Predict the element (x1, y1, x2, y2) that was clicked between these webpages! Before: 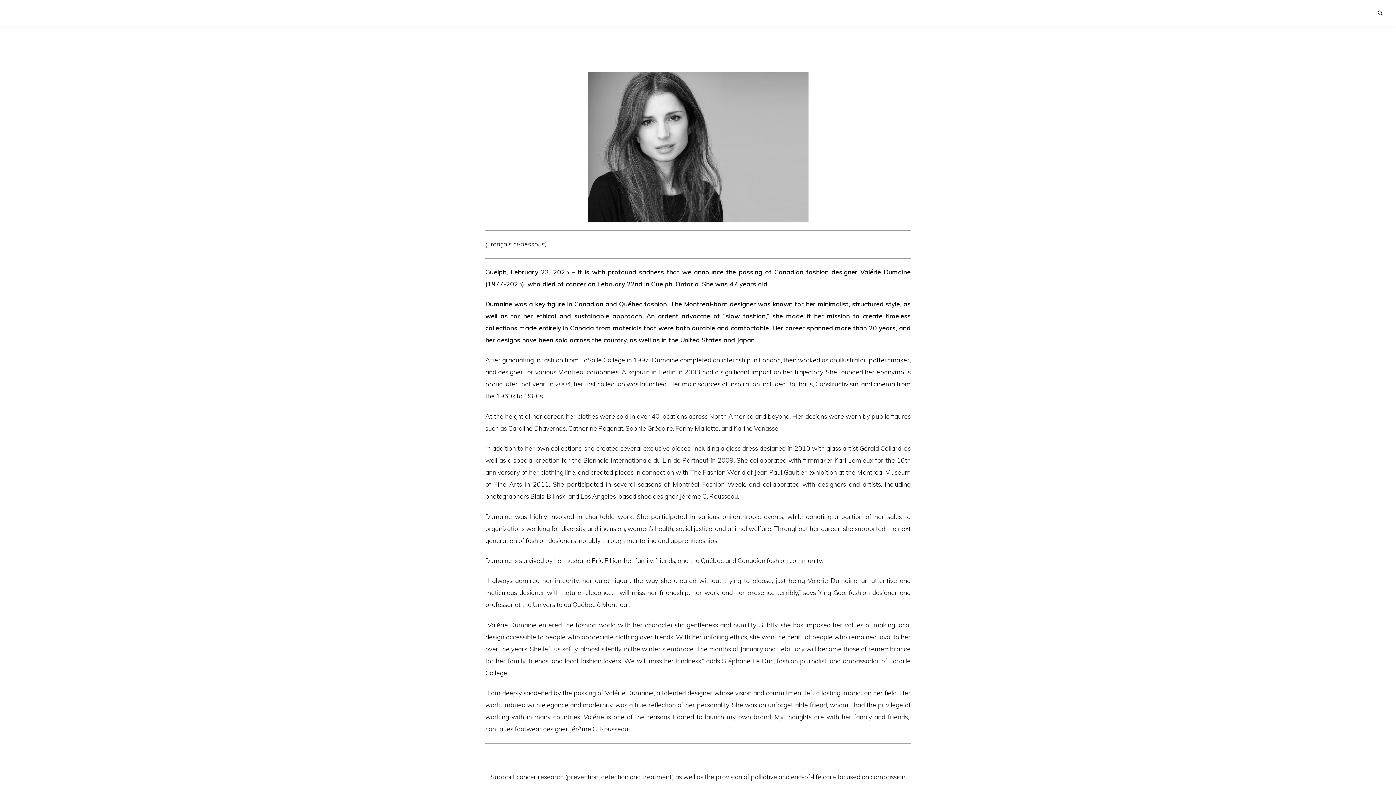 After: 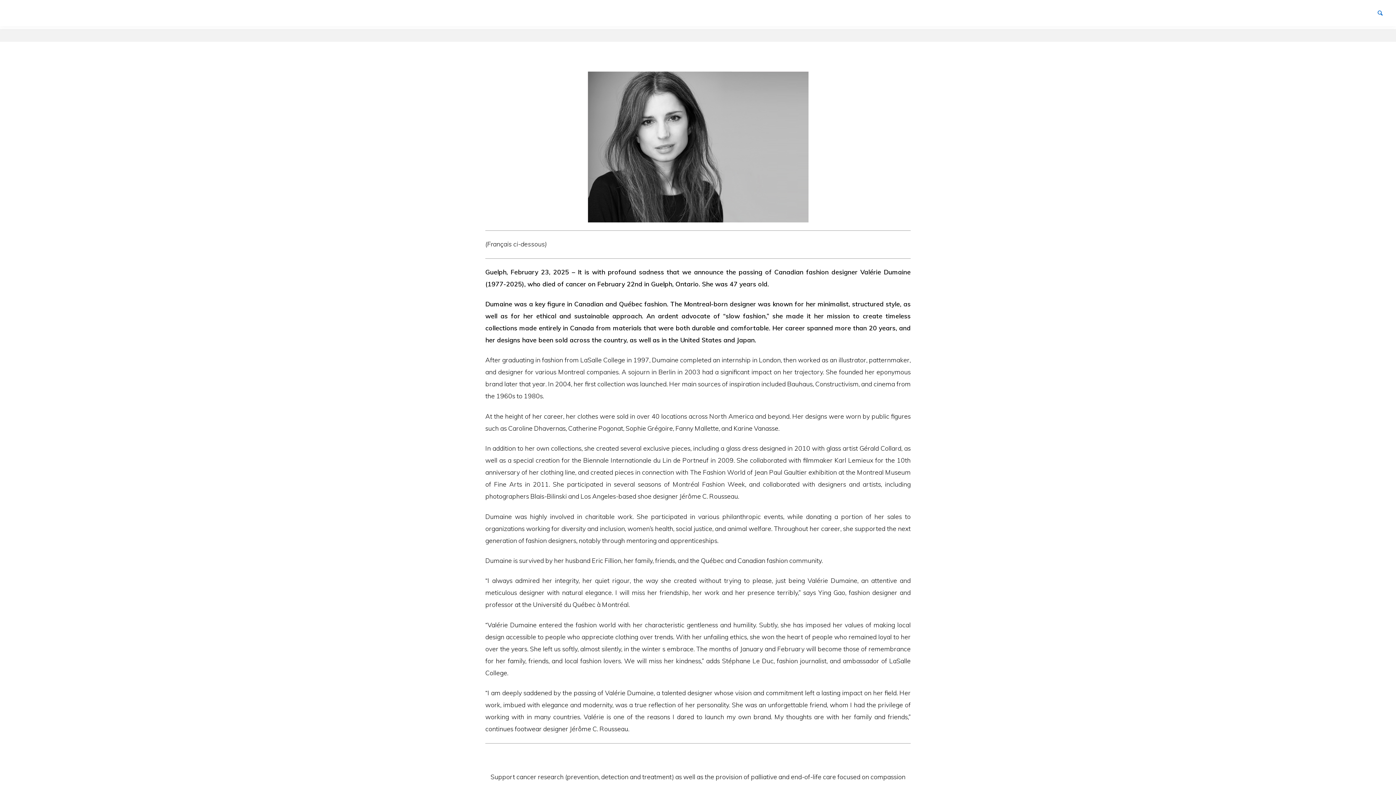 Action: label: Search bbox: (1378, 6, 1389, 18)